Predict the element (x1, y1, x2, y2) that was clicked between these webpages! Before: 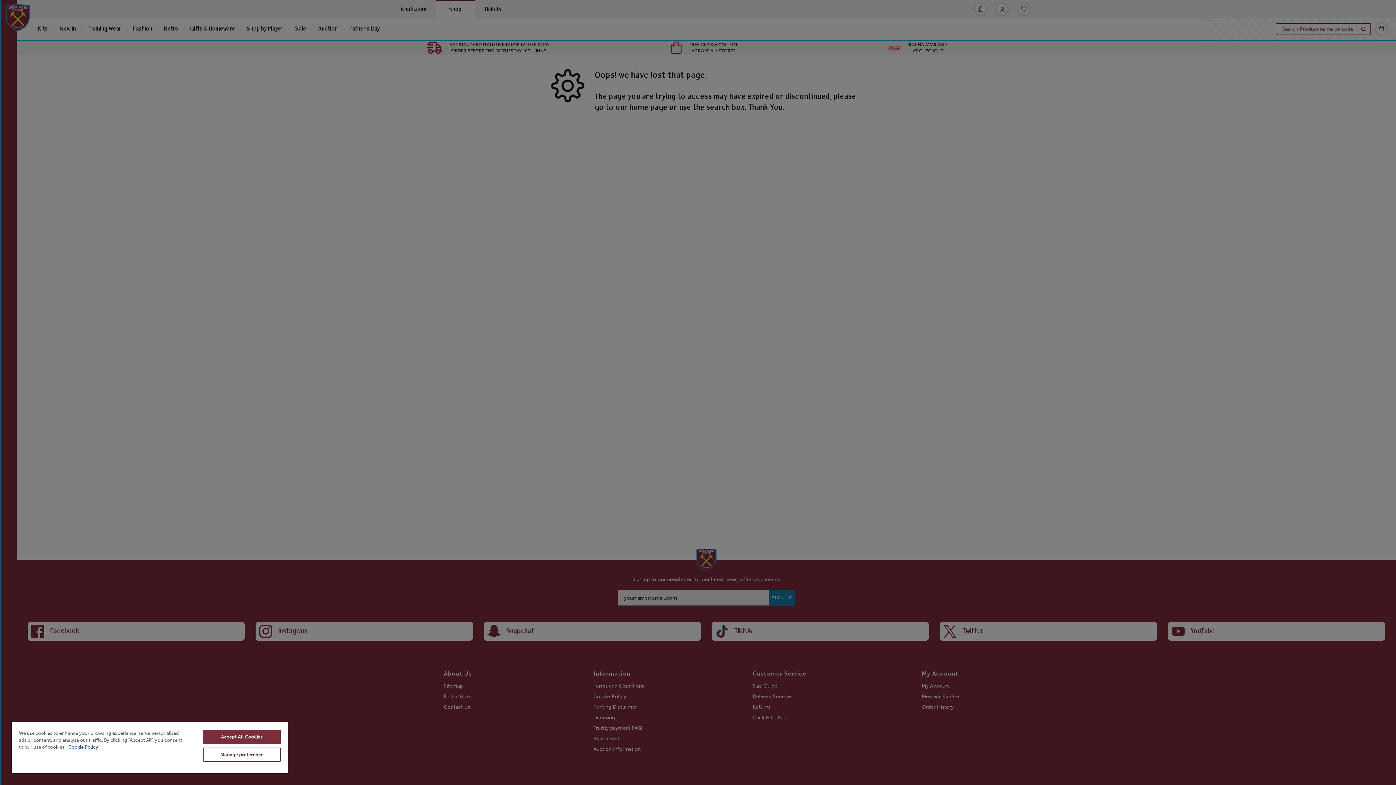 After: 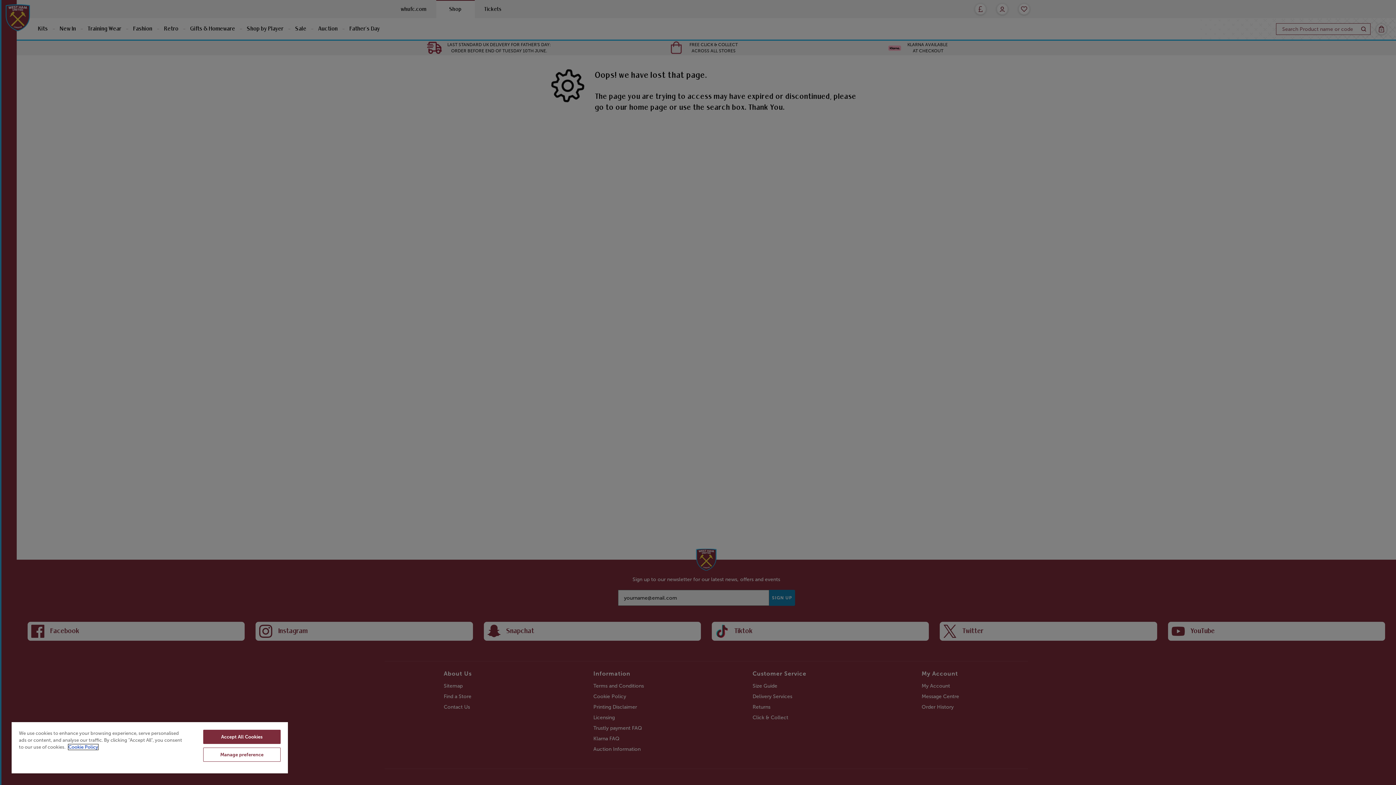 Action: bbox: (68, 744, 98, 750) label: More information about your privacy, opens in a new tab